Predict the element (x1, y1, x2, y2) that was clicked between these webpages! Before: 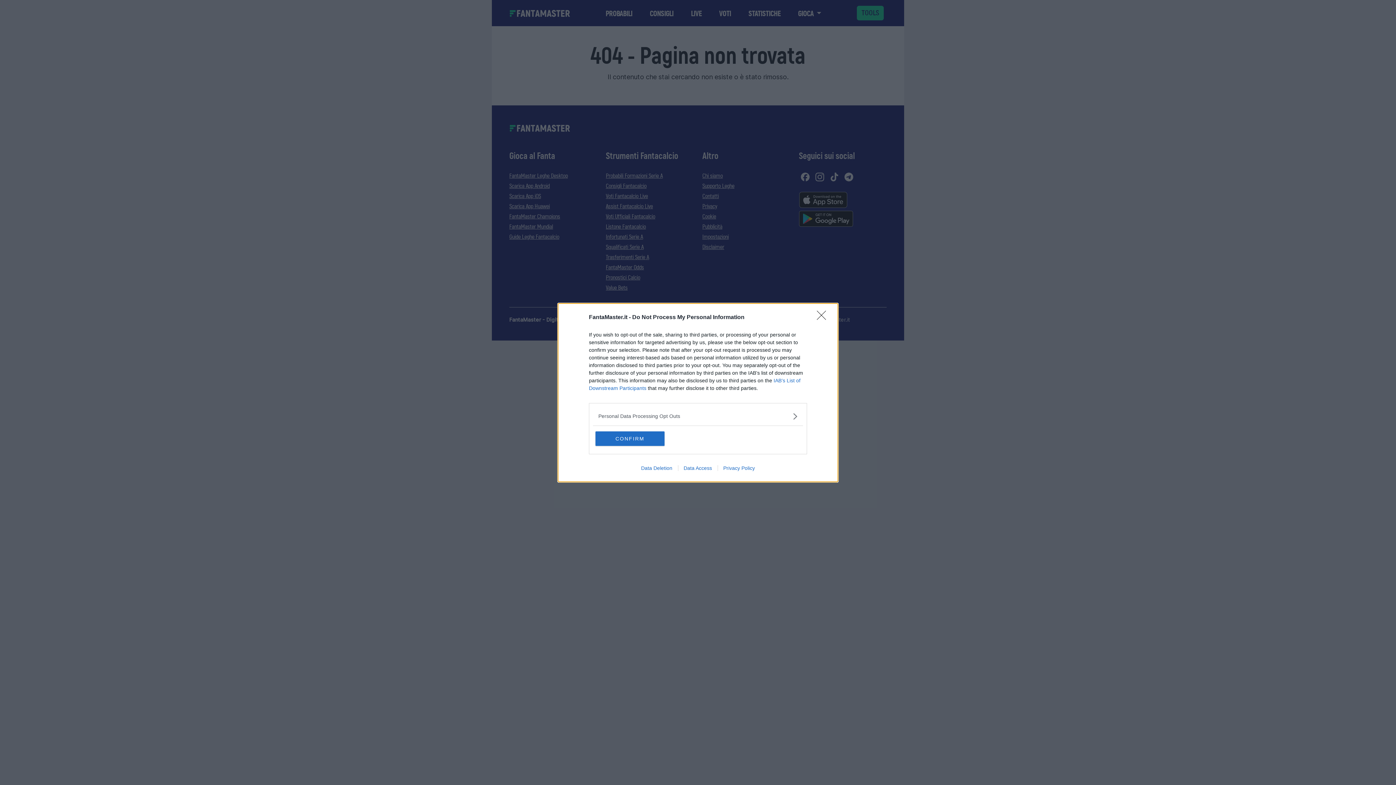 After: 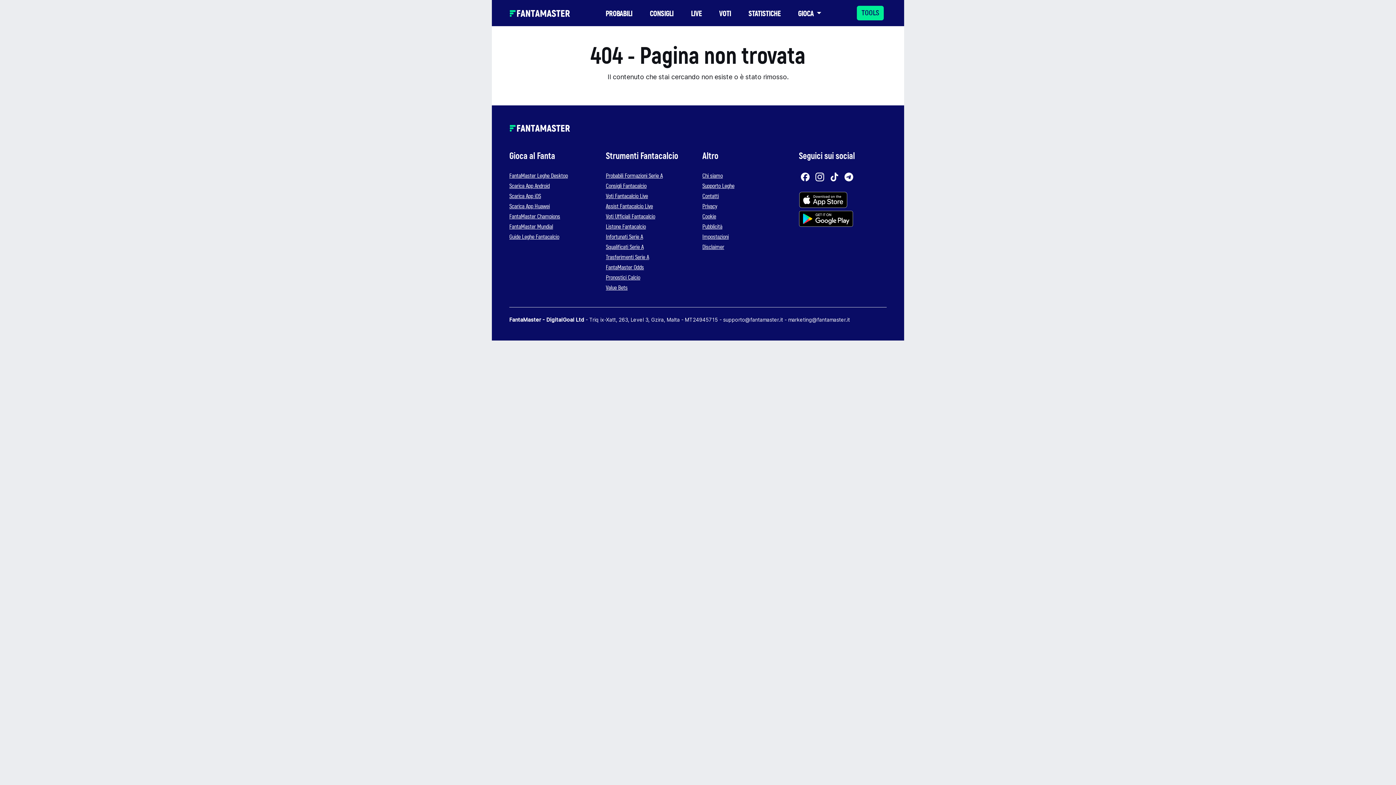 Action: label: CONFIRM bbox: (595, 431, 664, 446)